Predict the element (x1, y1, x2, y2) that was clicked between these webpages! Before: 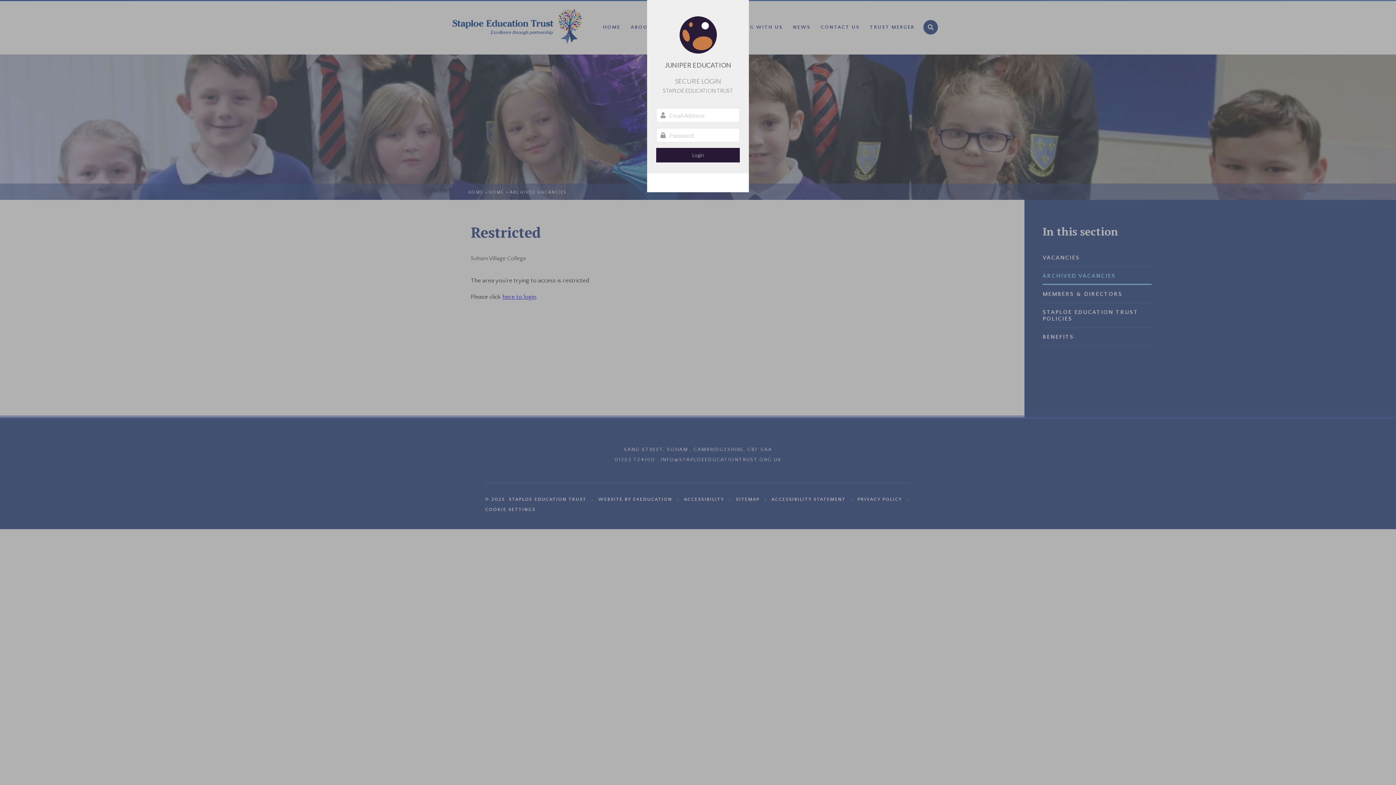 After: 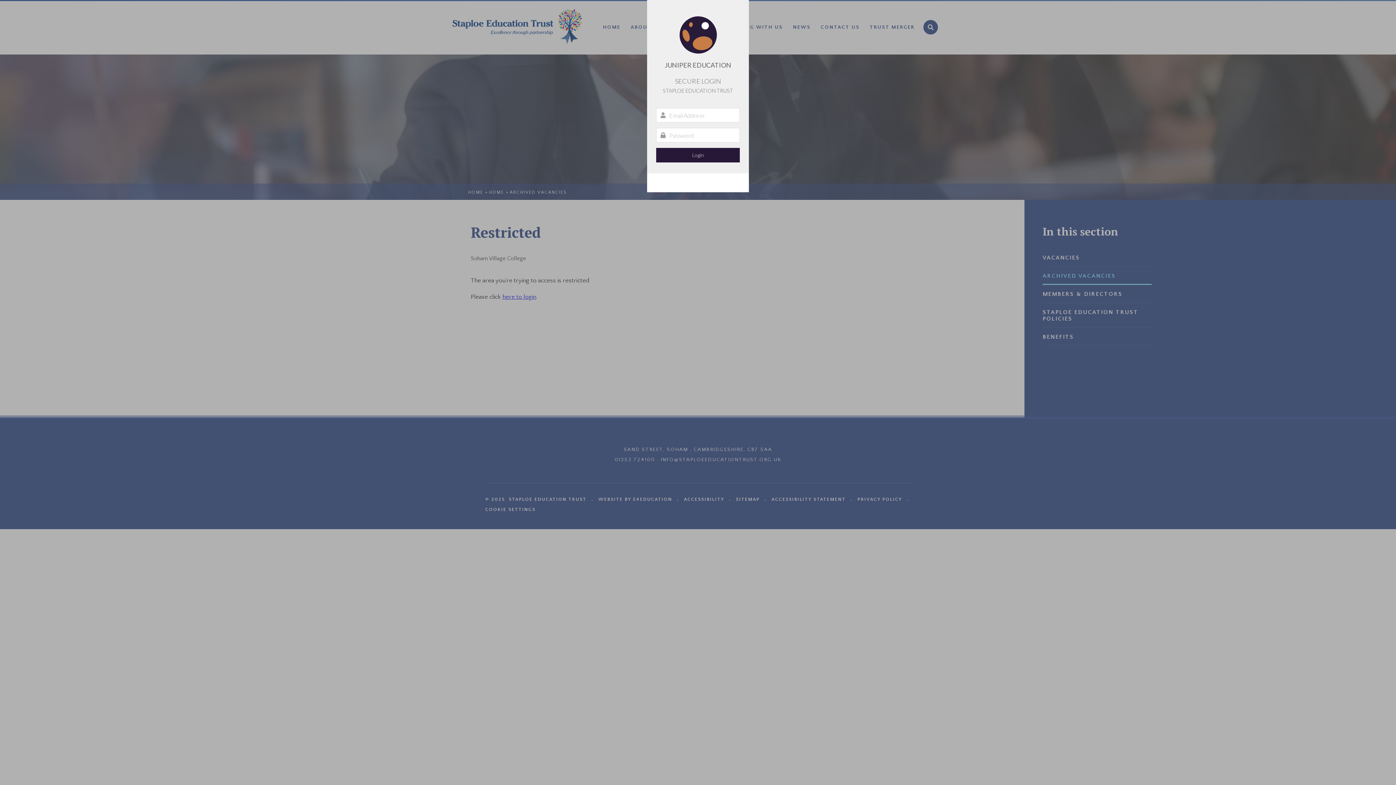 Action: bbox: (647, 173, 749, 192) label:  